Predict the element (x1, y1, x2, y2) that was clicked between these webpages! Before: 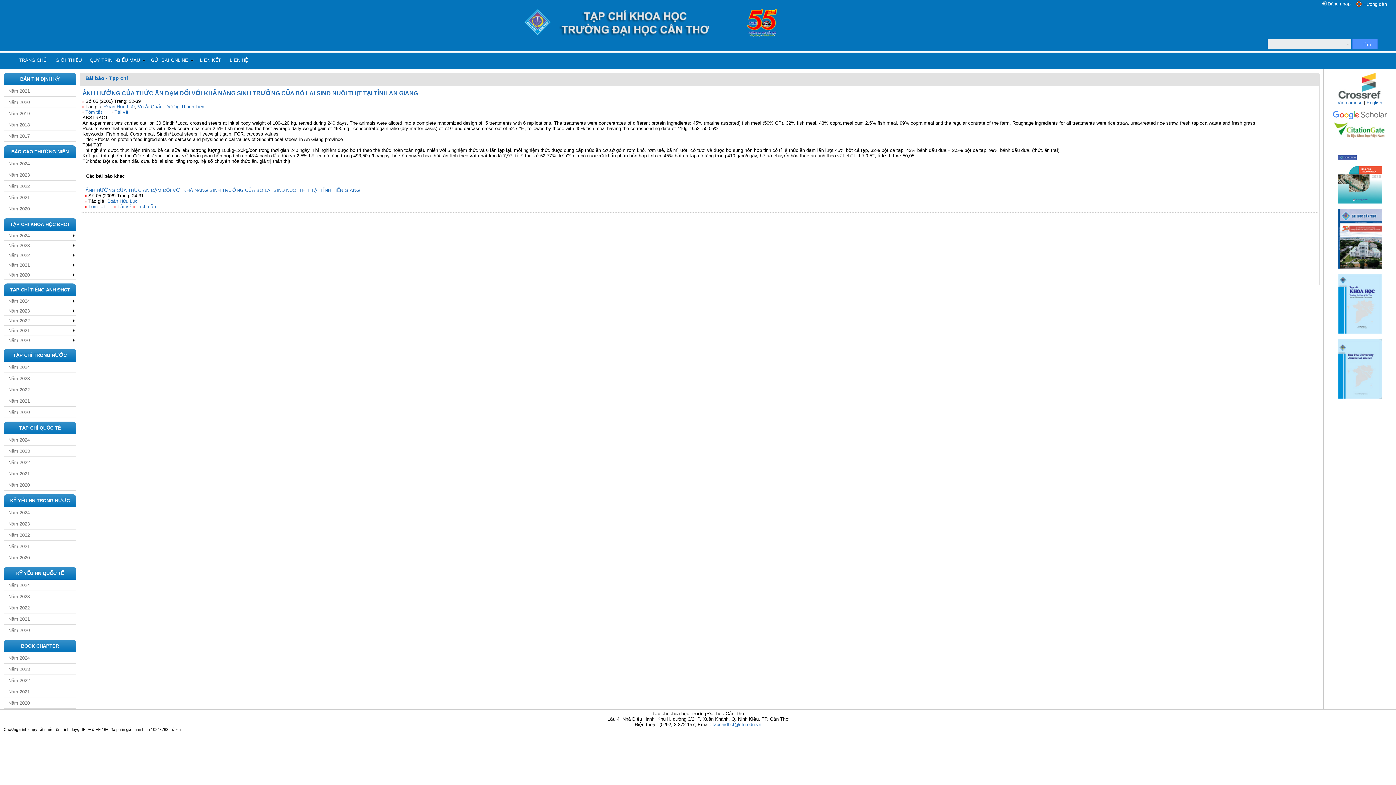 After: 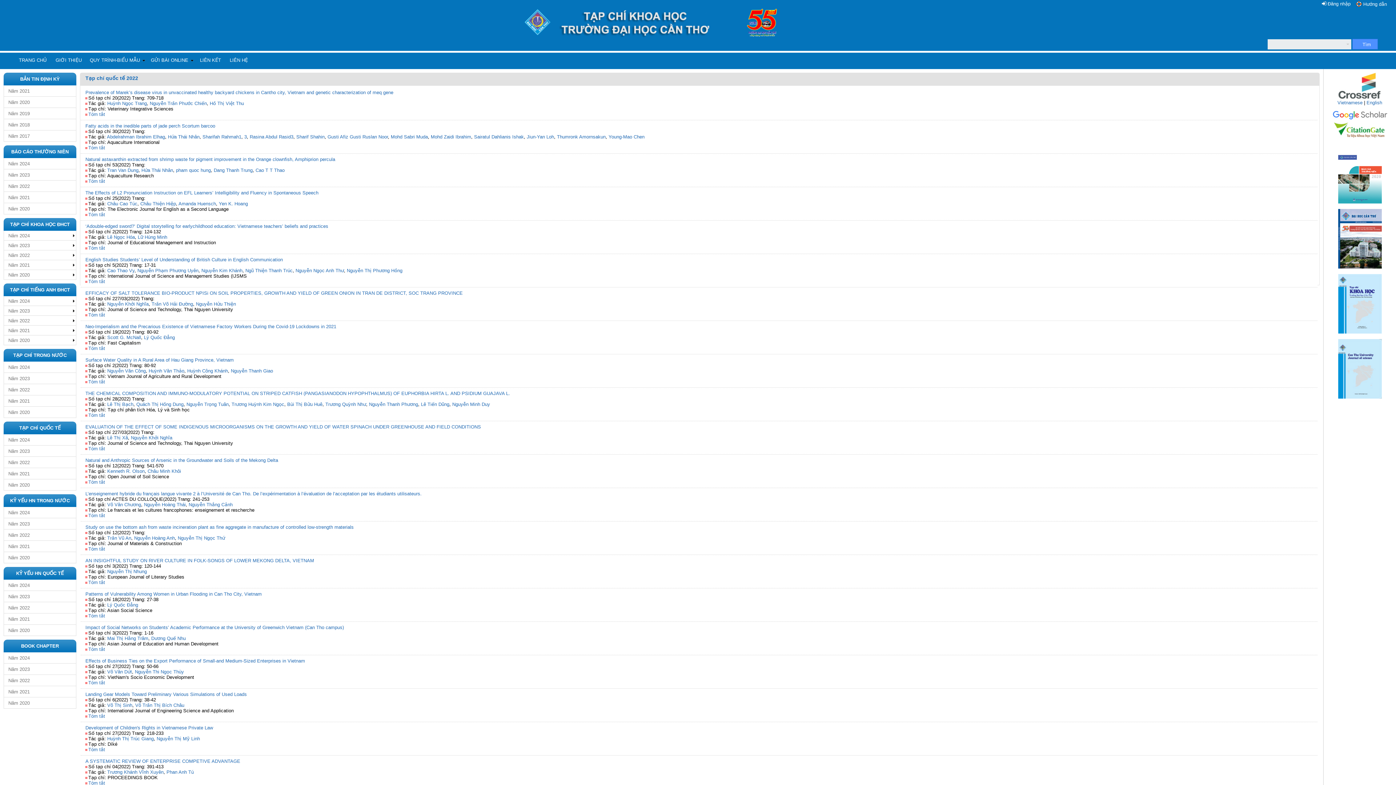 Action: label: Năm 2022 bbox: (7, 459, 72, 465)